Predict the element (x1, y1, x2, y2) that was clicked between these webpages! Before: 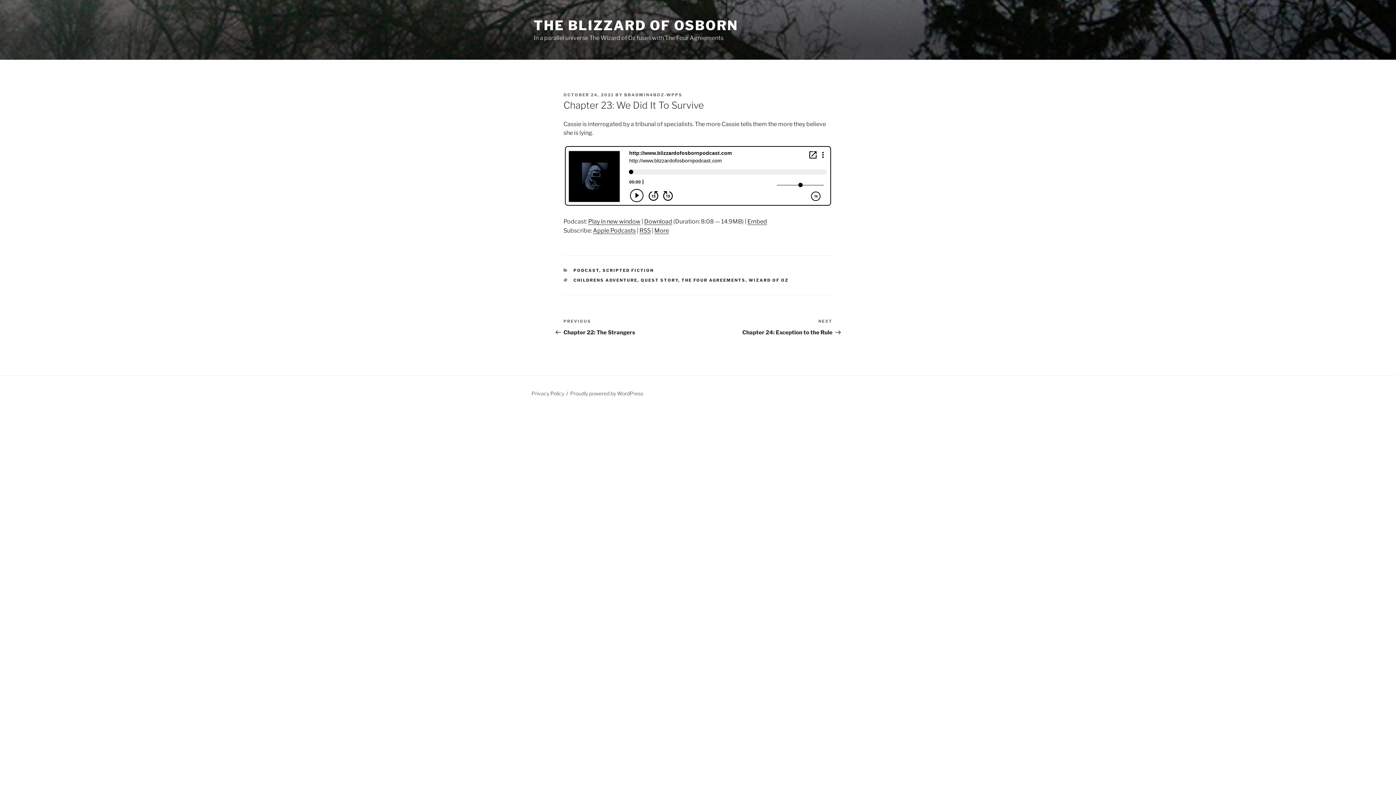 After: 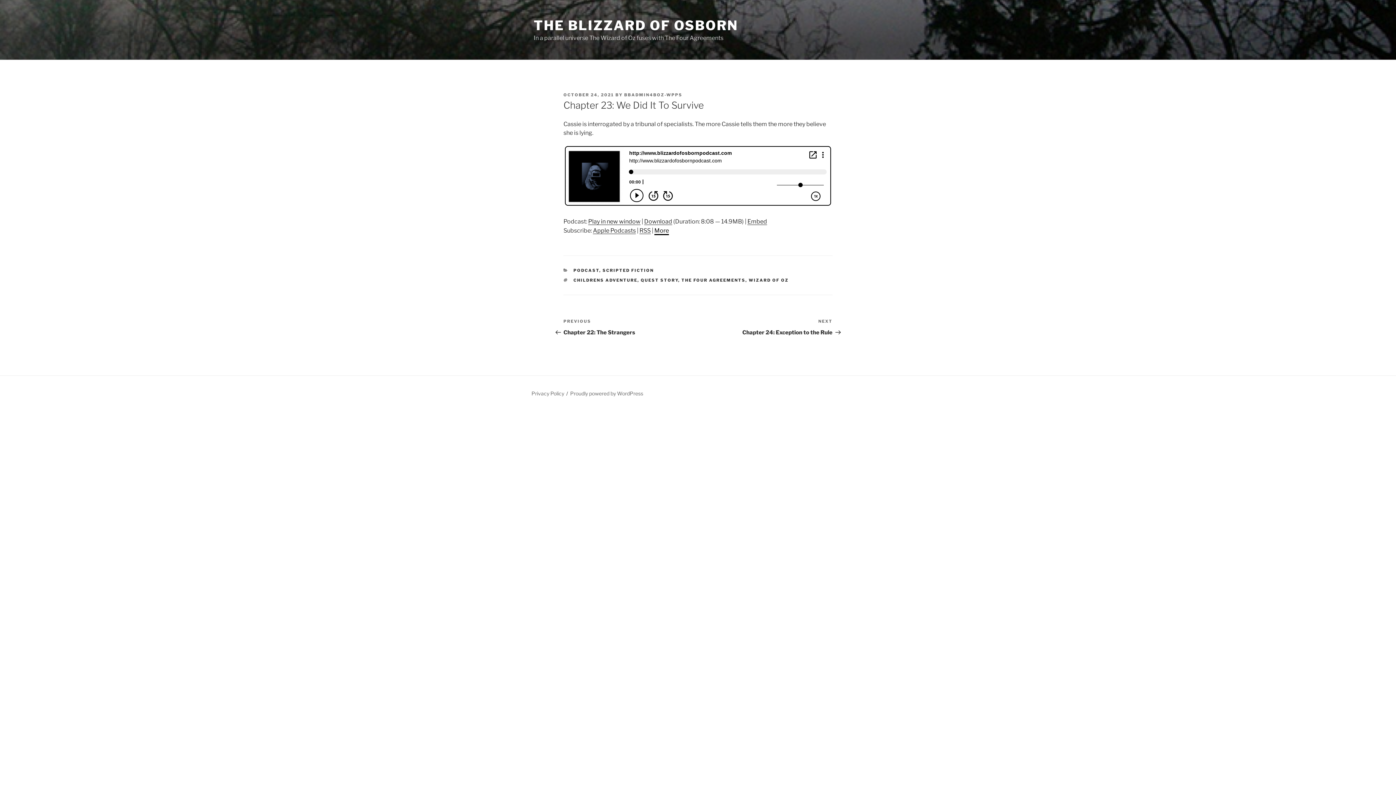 Action: bbox: (654, 227, 669, 234) label: More